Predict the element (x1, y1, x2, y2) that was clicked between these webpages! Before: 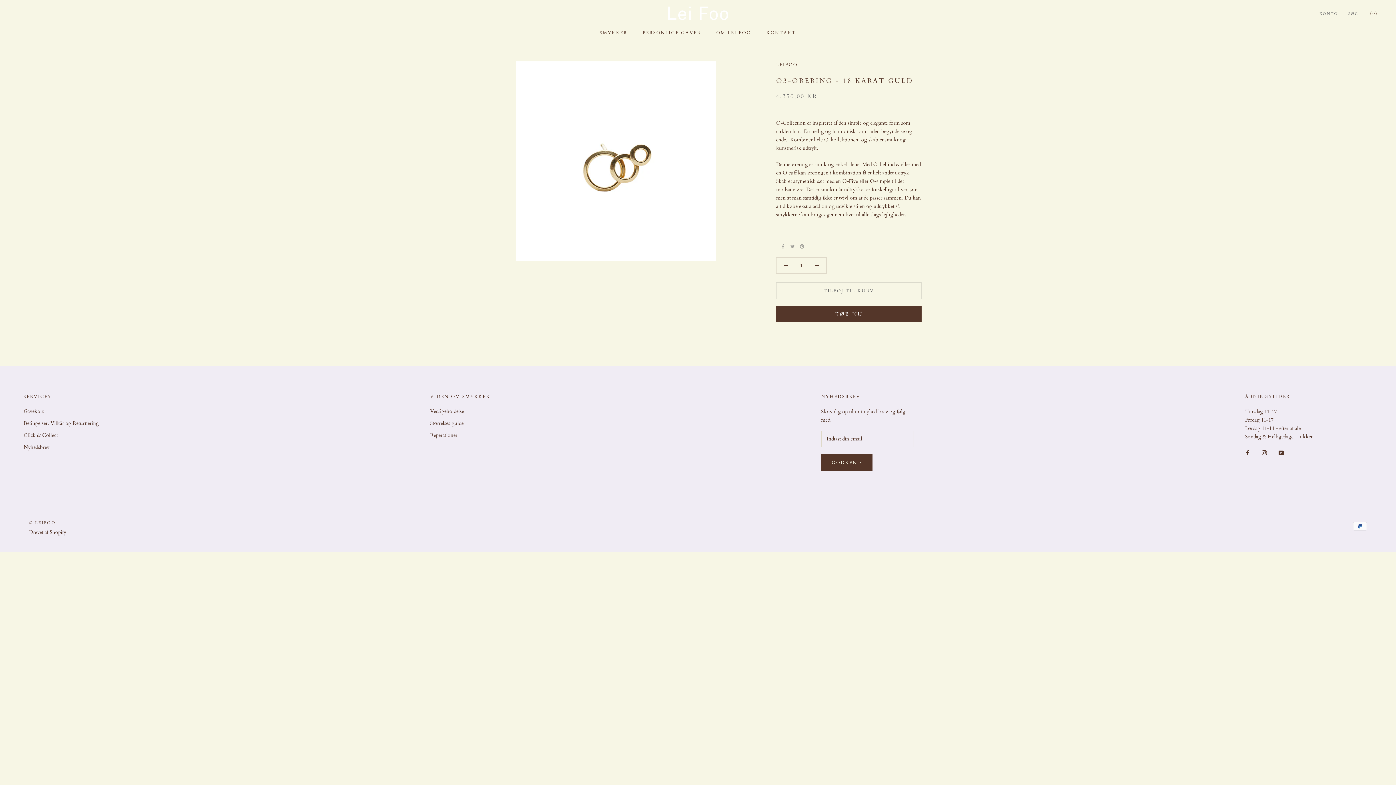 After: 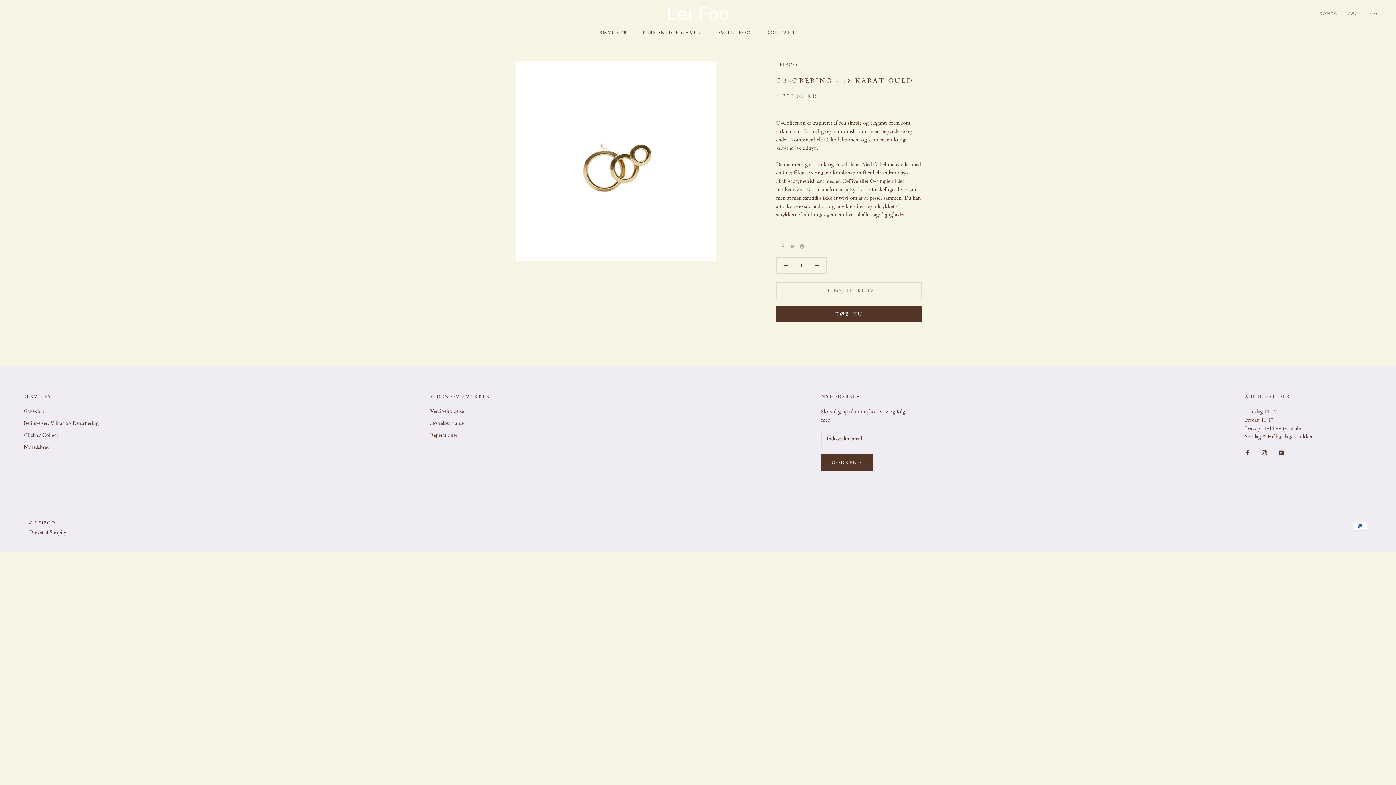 Action: label: Facebook bbox: (1245, 448, 1250, 456)